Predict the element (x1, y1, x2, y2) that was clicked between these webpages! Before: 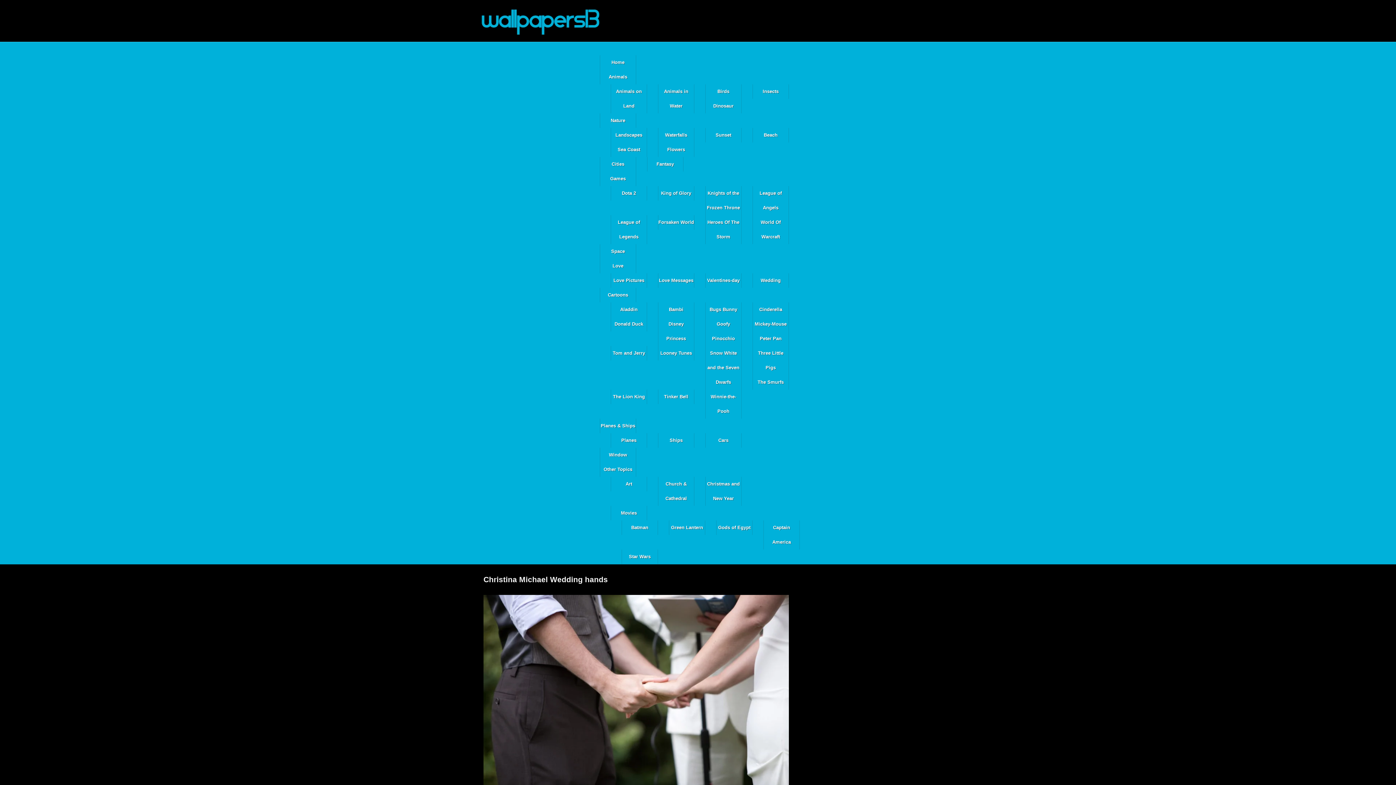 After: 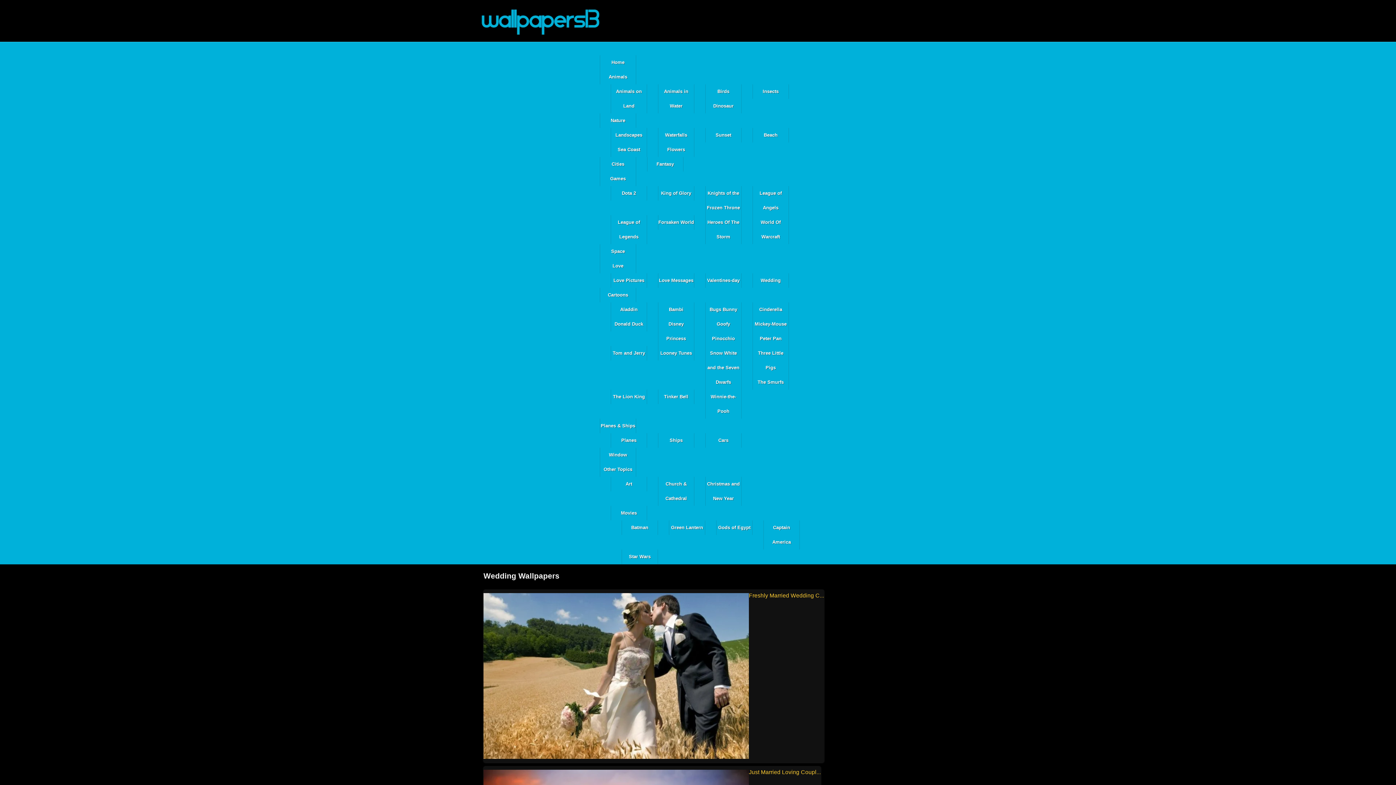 Action: label: Wedding bbox: (752, 273, 789, 288)